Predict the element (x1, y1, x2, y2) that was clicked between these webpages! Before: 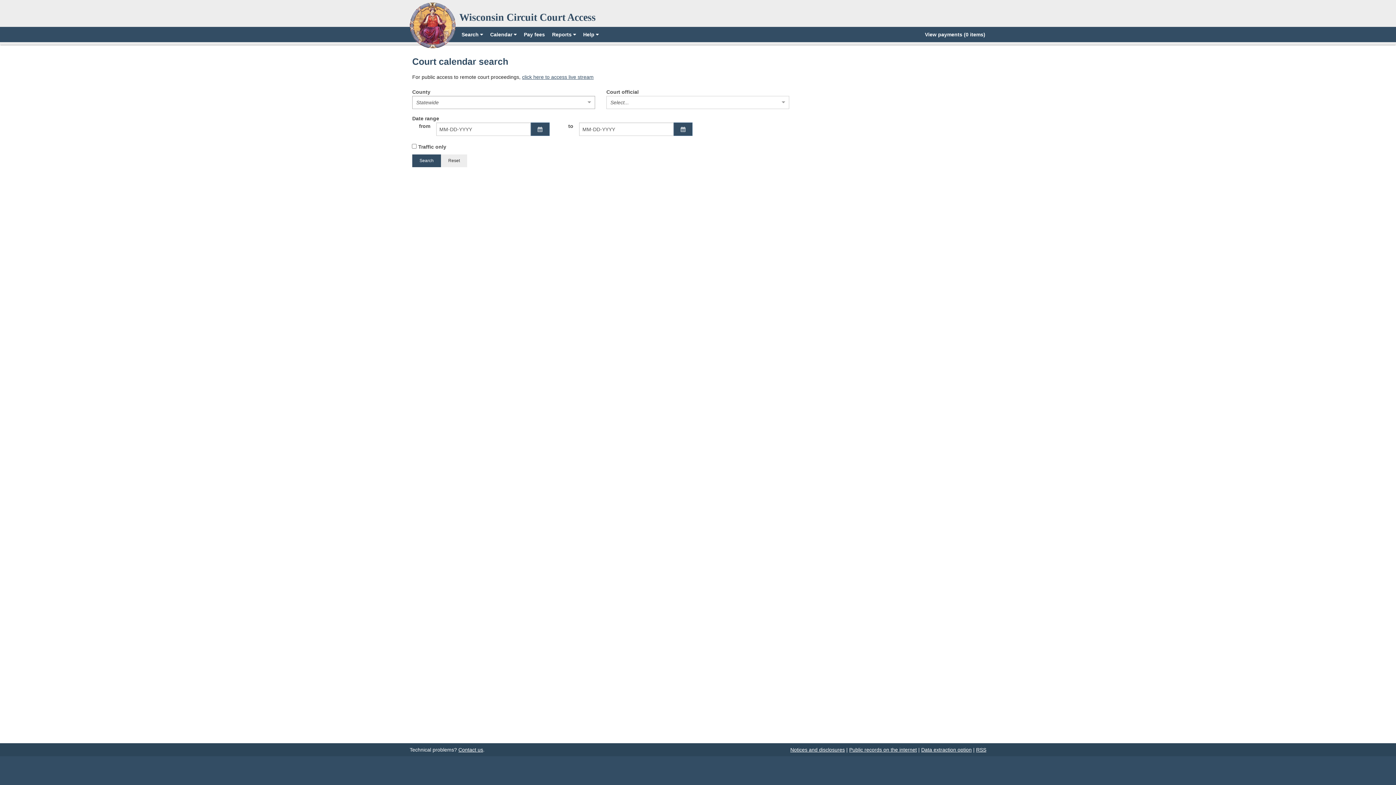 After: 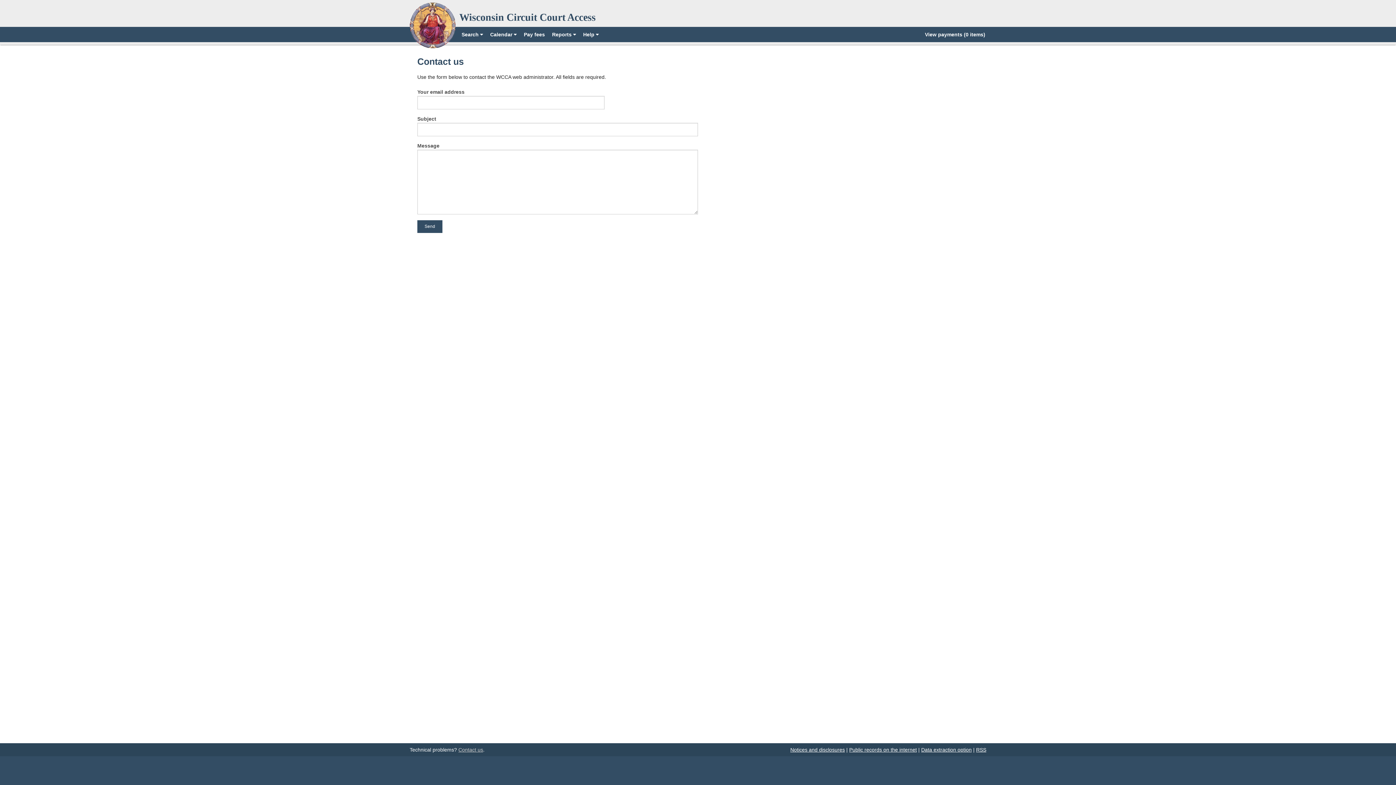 Action: label: Contact us bbox: (458, 747, 483, 753)